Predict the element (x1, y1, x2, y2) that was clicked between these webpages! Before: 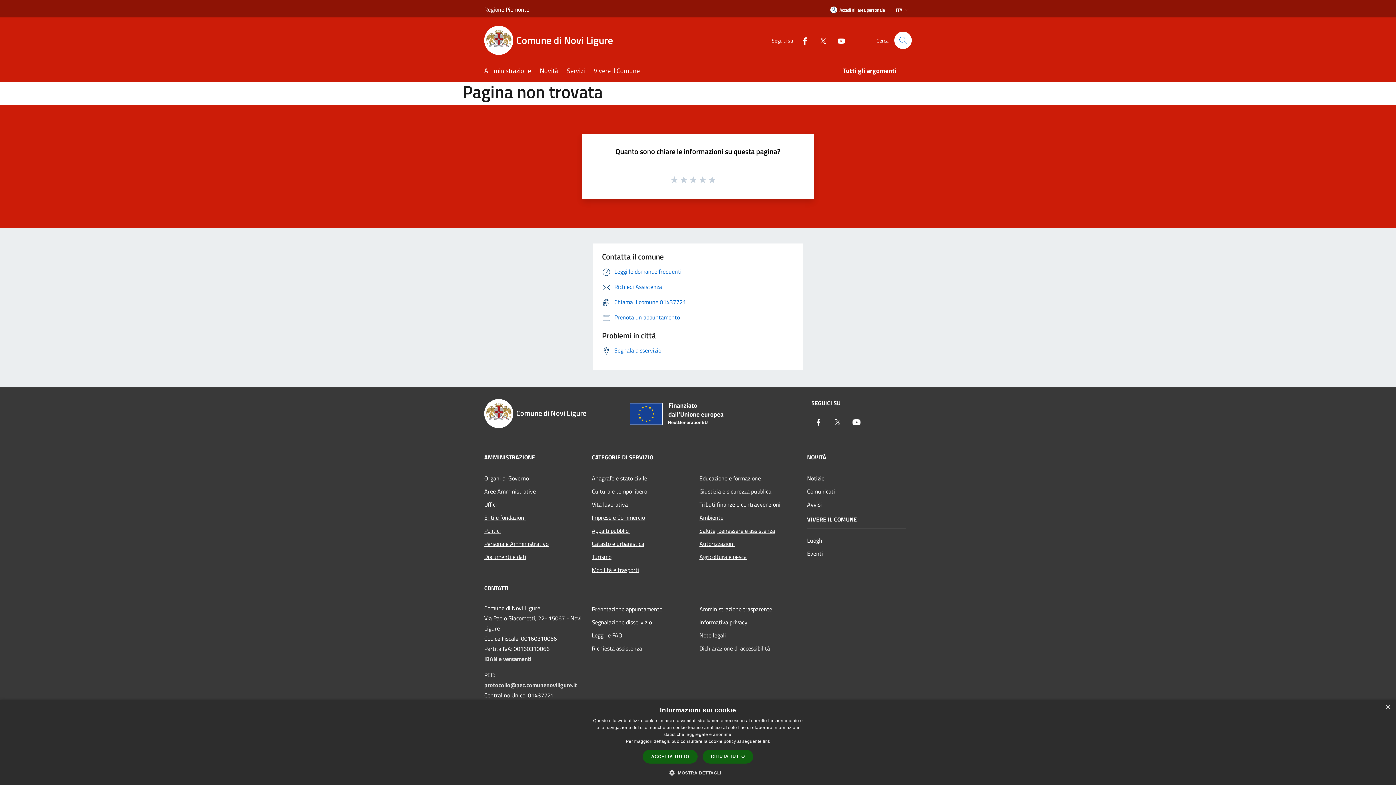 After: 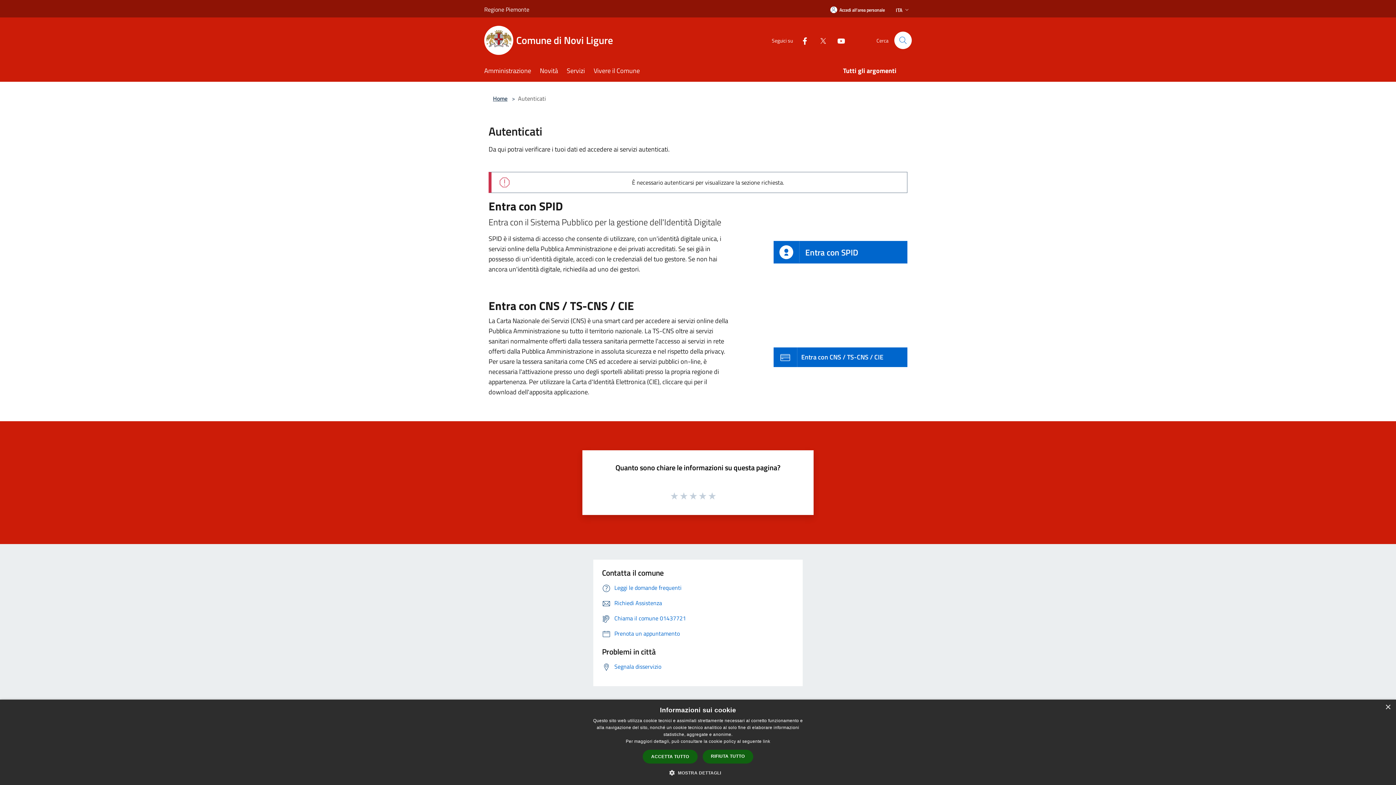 Action: label: Accedi all'area personale bbox: (821, 1, 894, 18)